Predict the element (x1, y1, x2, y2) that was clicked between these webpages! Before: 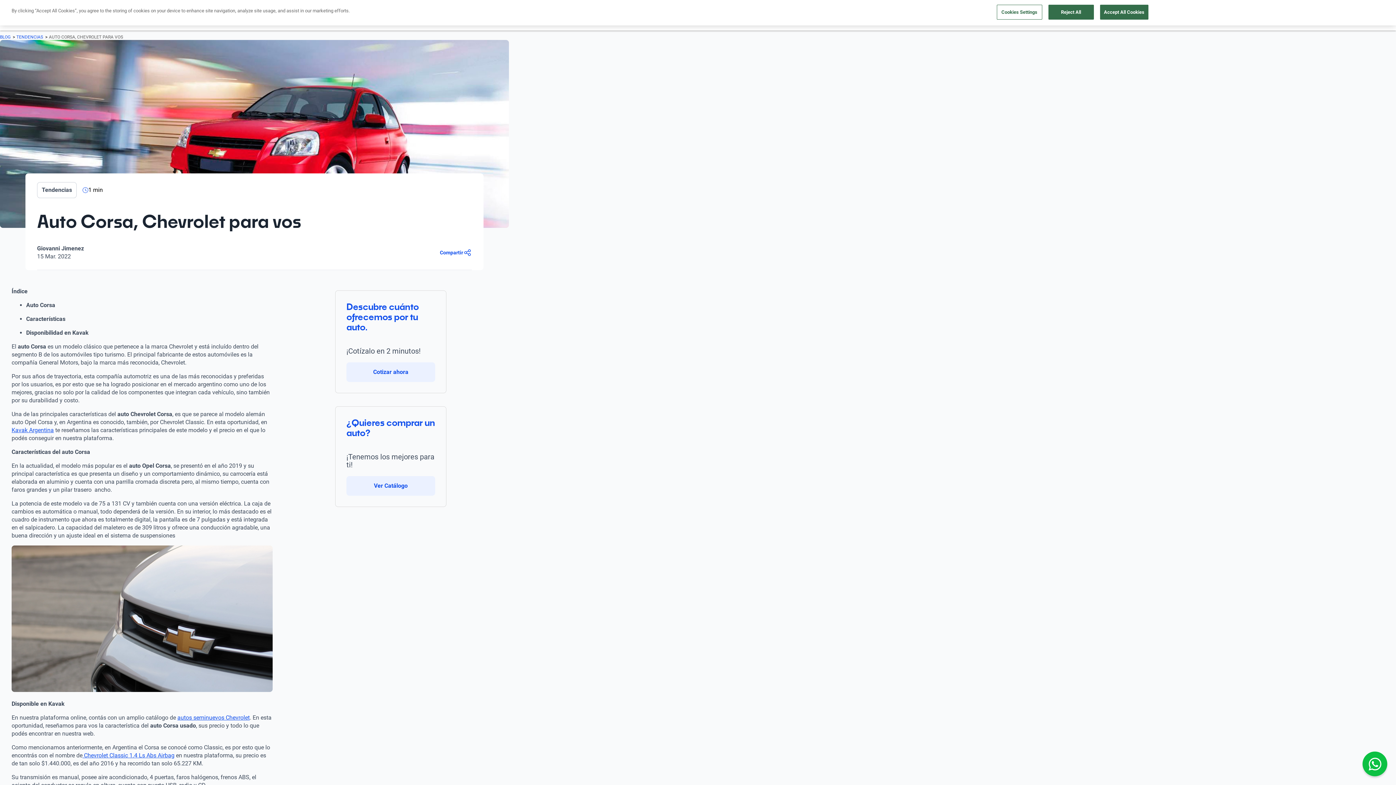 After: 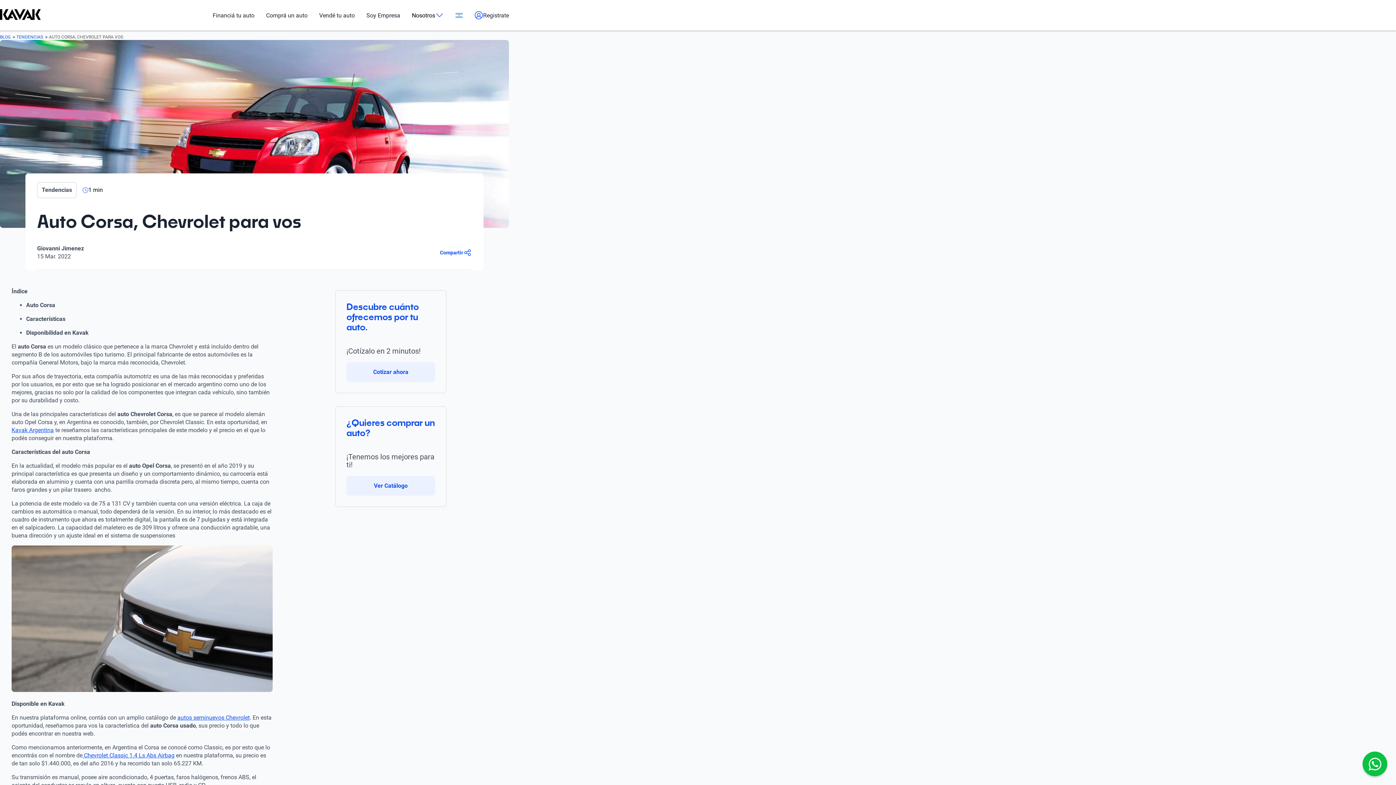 Action: bbox: (177, 714, 249, 721) label: autos seminuevos Chevrolet